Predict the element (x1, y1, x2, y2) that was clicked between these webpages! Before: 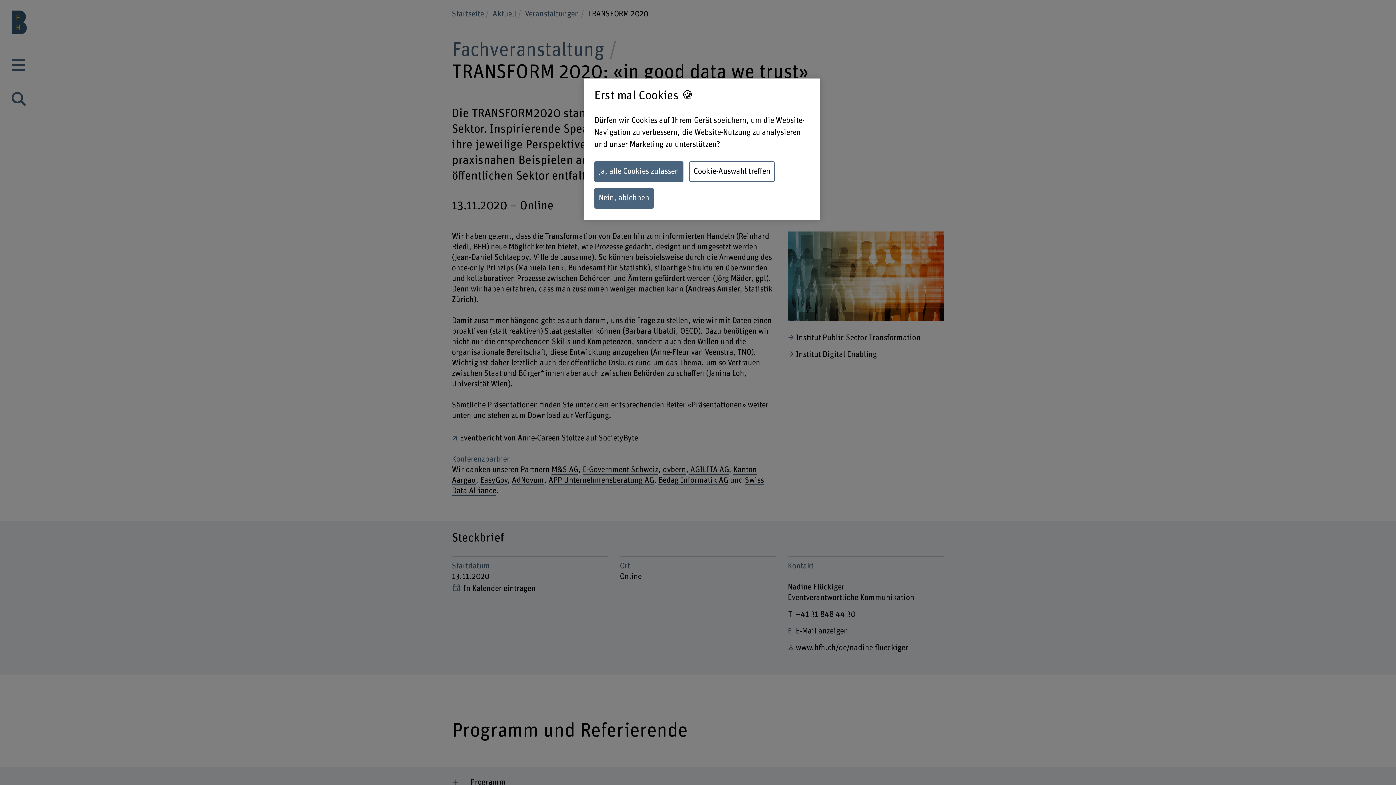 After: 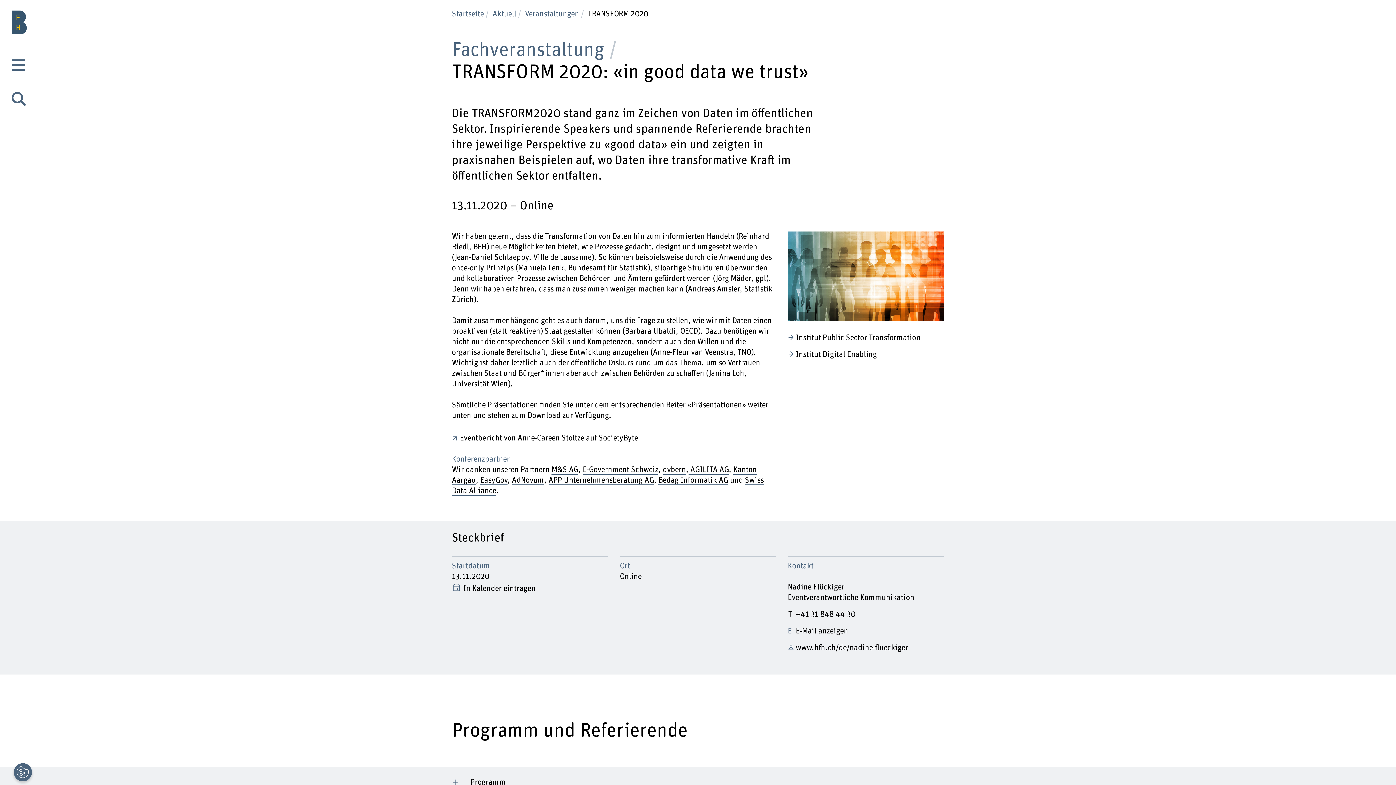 Action: label: Nein, ablehnen bbox: (594, 188, 653, 208)